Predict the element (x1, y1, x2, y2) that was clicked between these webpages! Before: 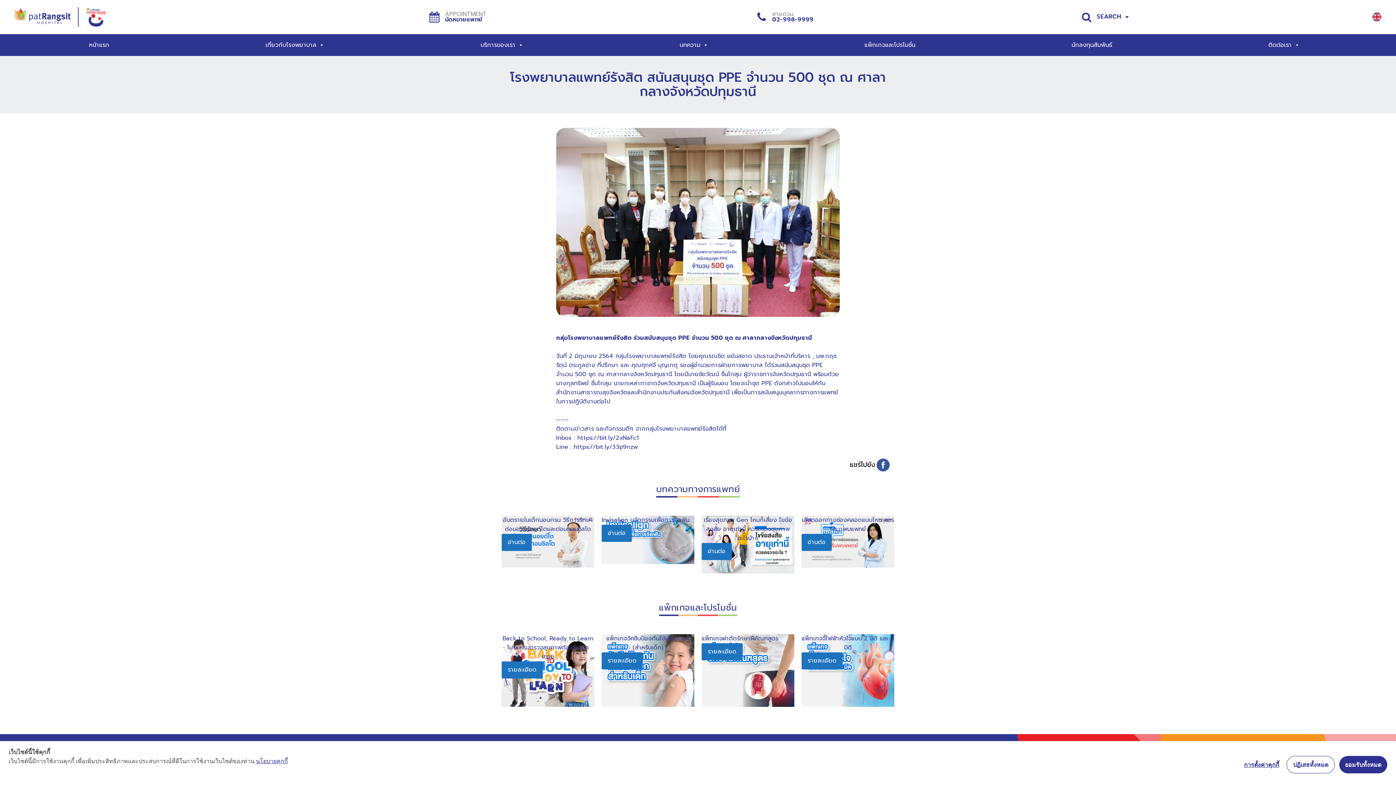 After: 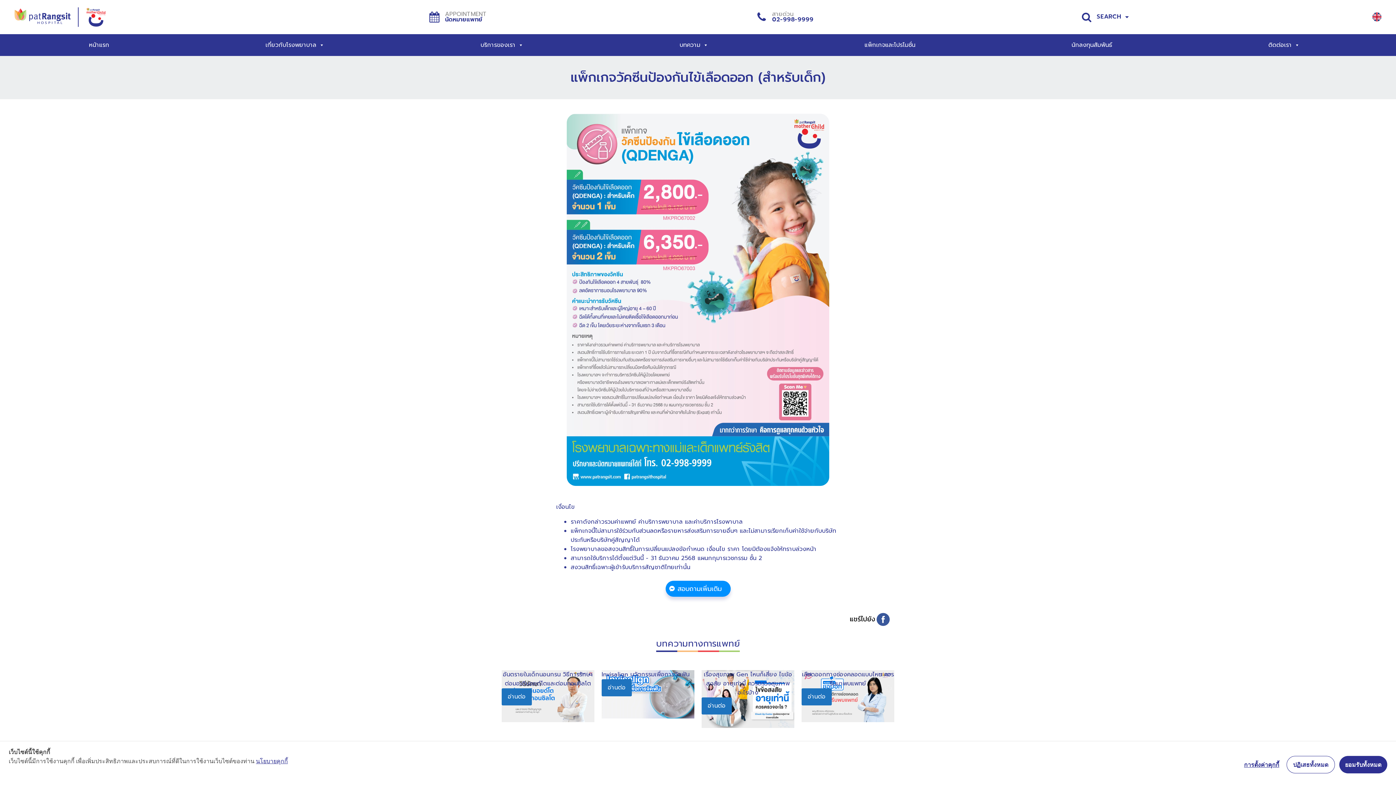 Action: bbox: (601, 634, 694, 652) label: แพ็กเกจวัคซีนป้องกันไข้เลือดออก (สำหรับเด็ก)